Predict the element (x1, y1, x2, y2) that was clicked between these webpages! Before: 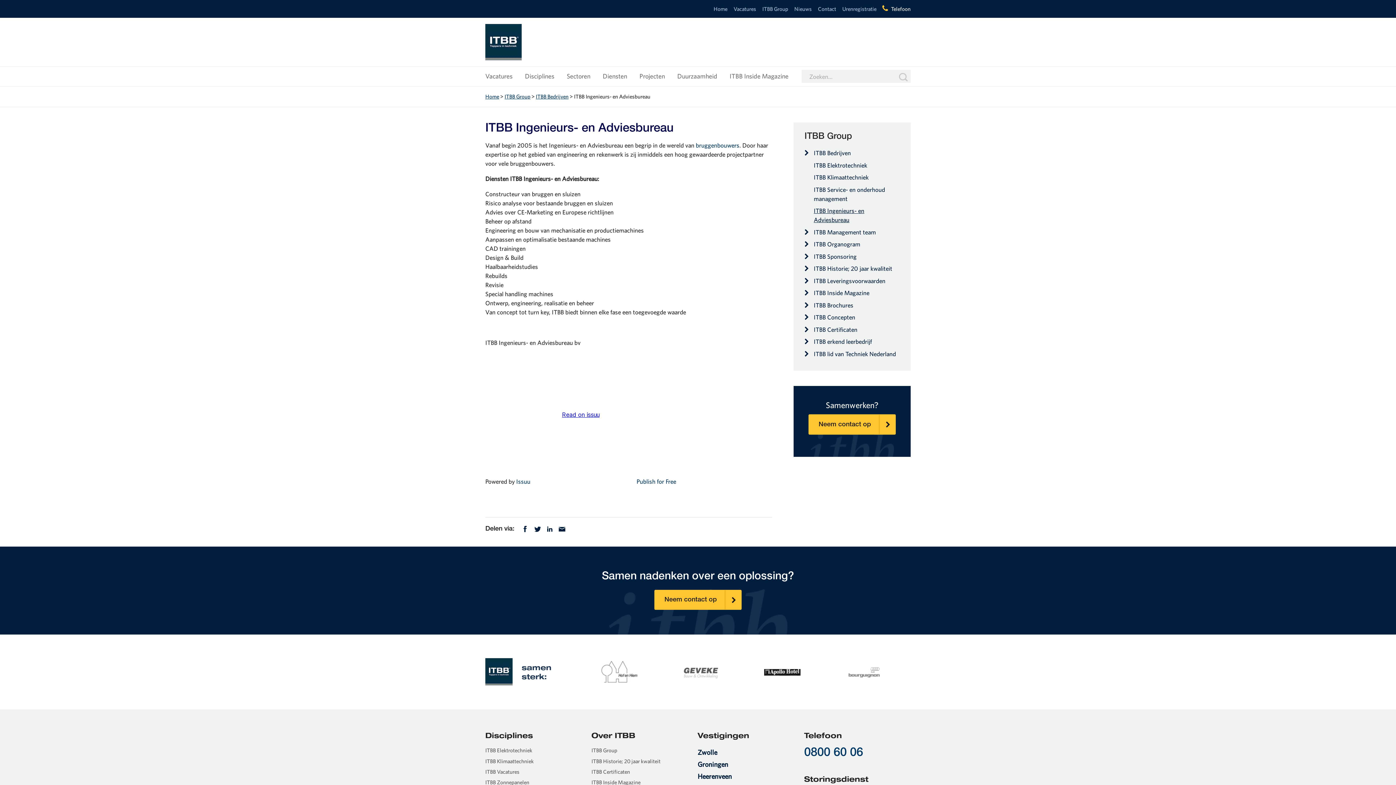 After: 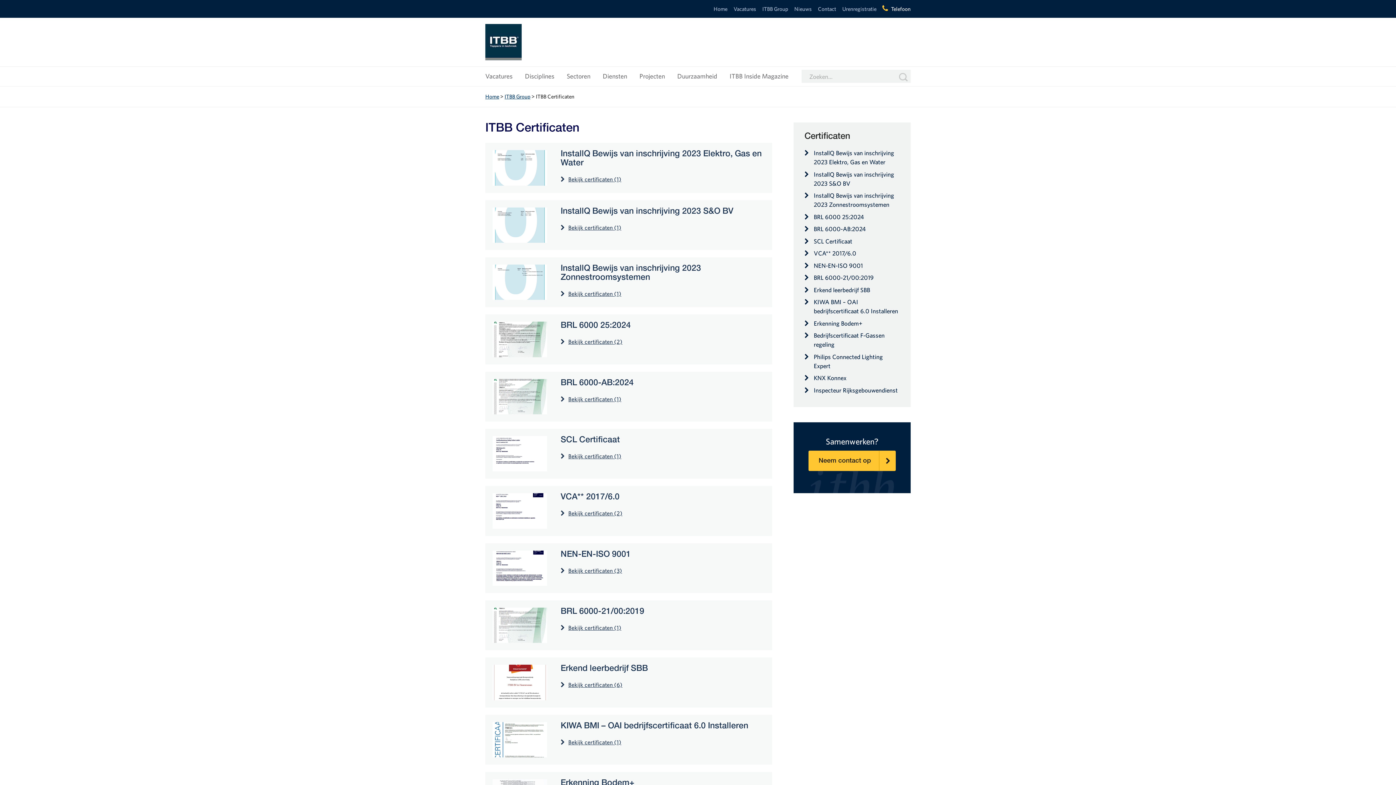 Action: bbox: (591, 769, 697, 775) label: ITBB Certificaten